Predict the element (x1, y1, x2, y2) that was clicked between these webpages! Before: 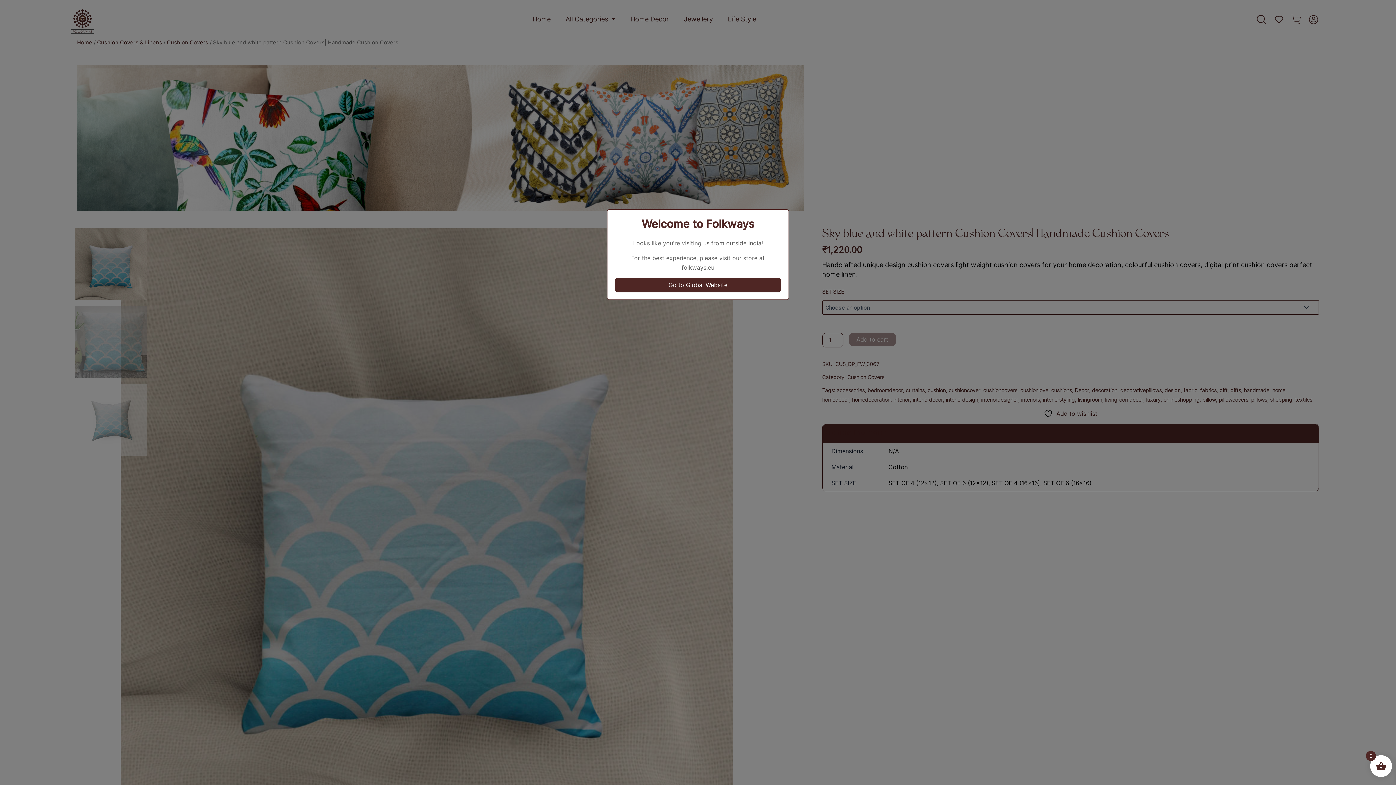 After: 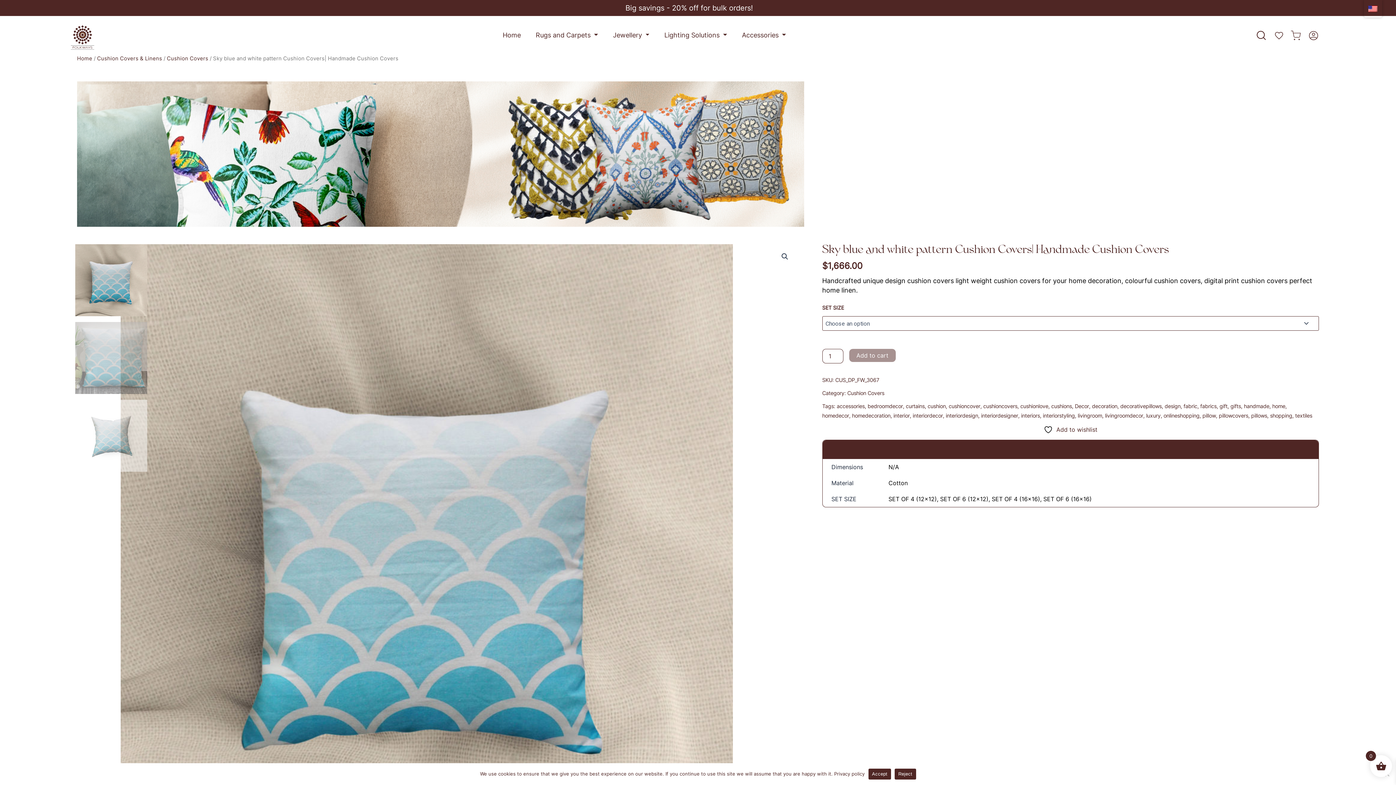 Action: label: Go to Global Website bbox: (614, 277, 781, 292)